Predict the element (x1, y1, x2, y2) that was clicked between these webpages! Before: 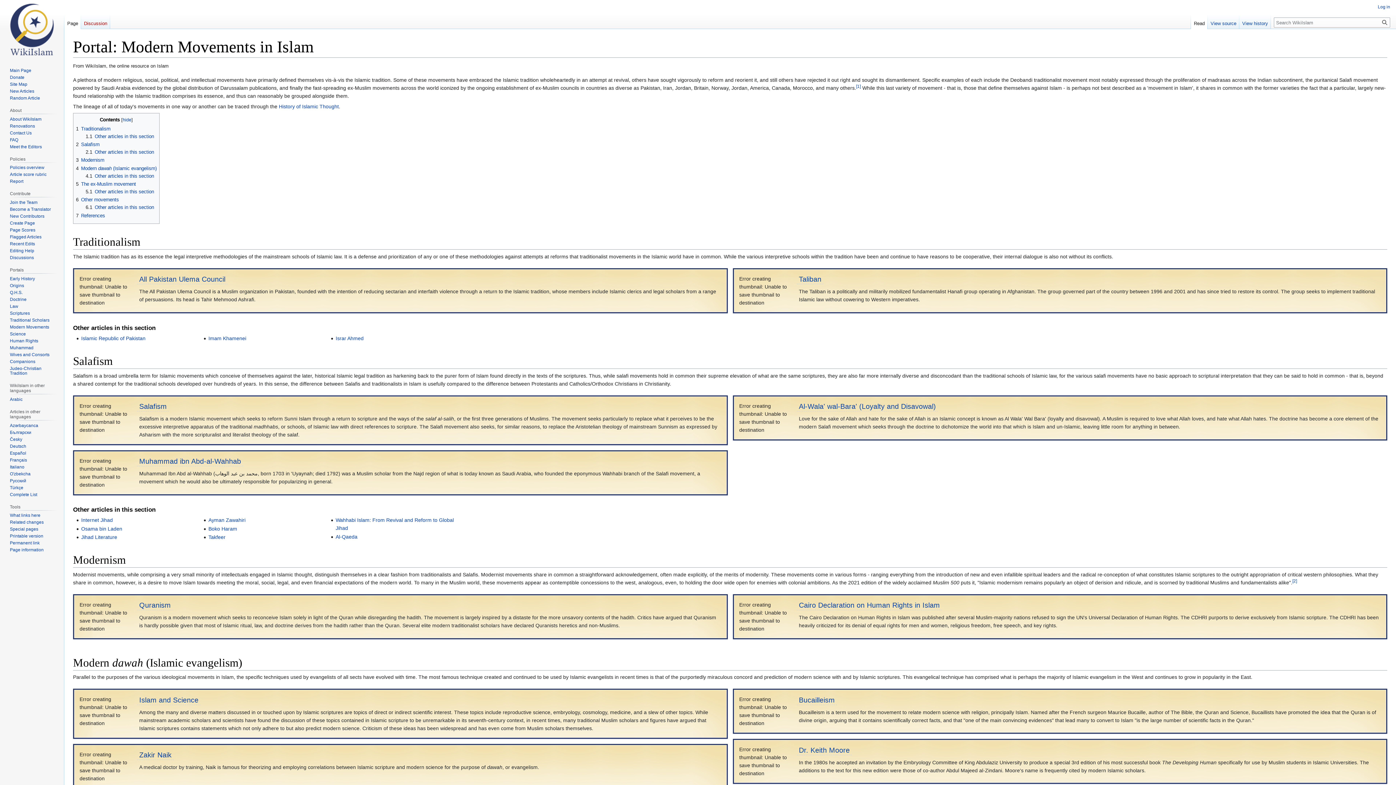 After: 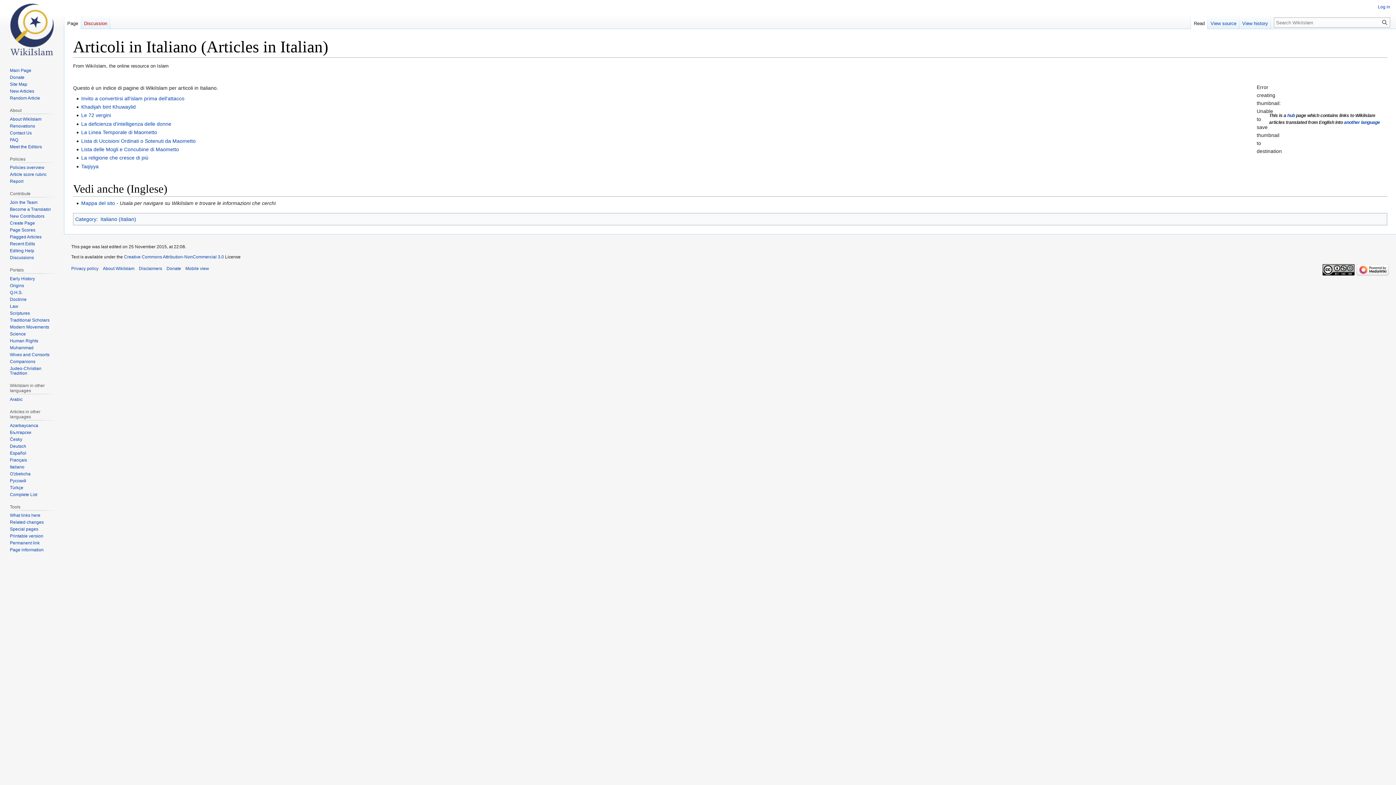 Action: bbox: (9, 464, 24, 469) label: Italiano